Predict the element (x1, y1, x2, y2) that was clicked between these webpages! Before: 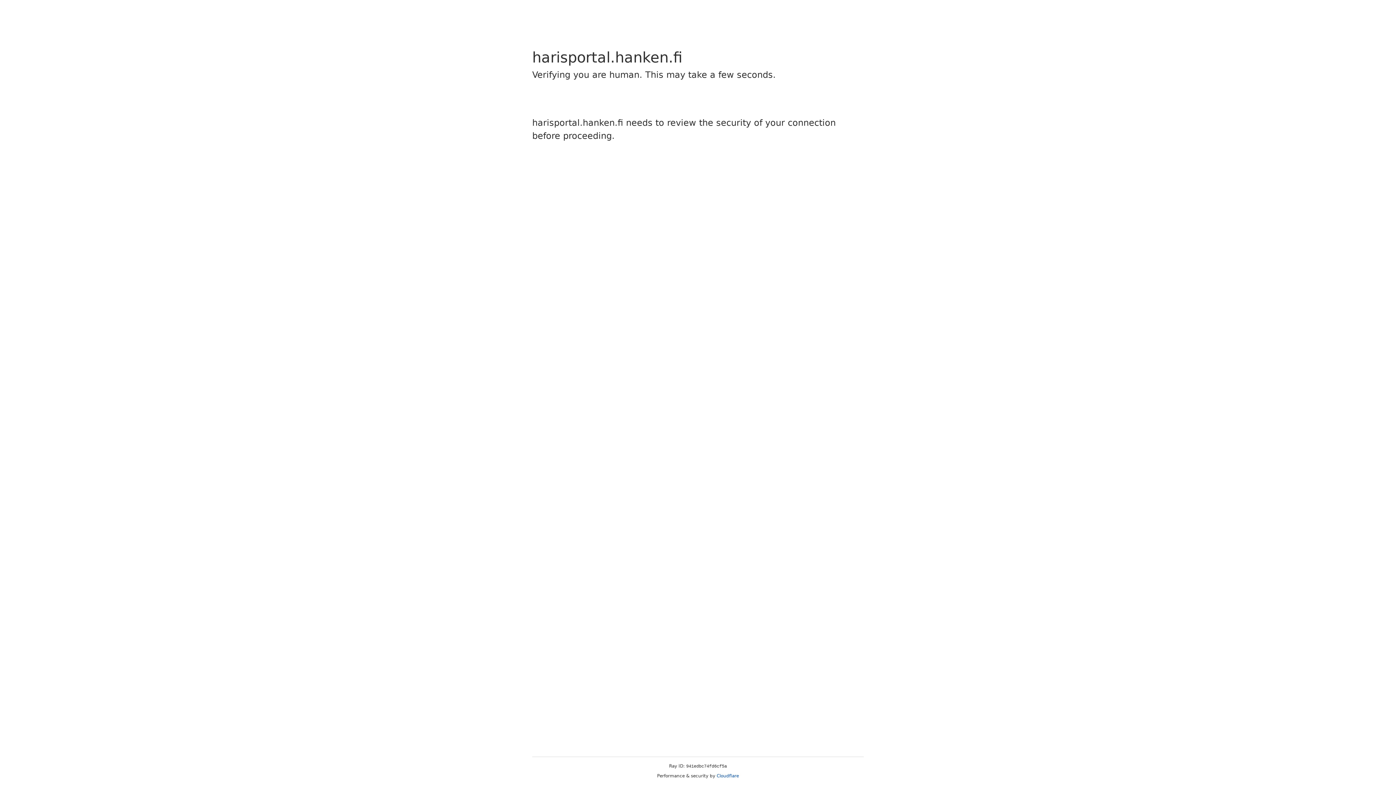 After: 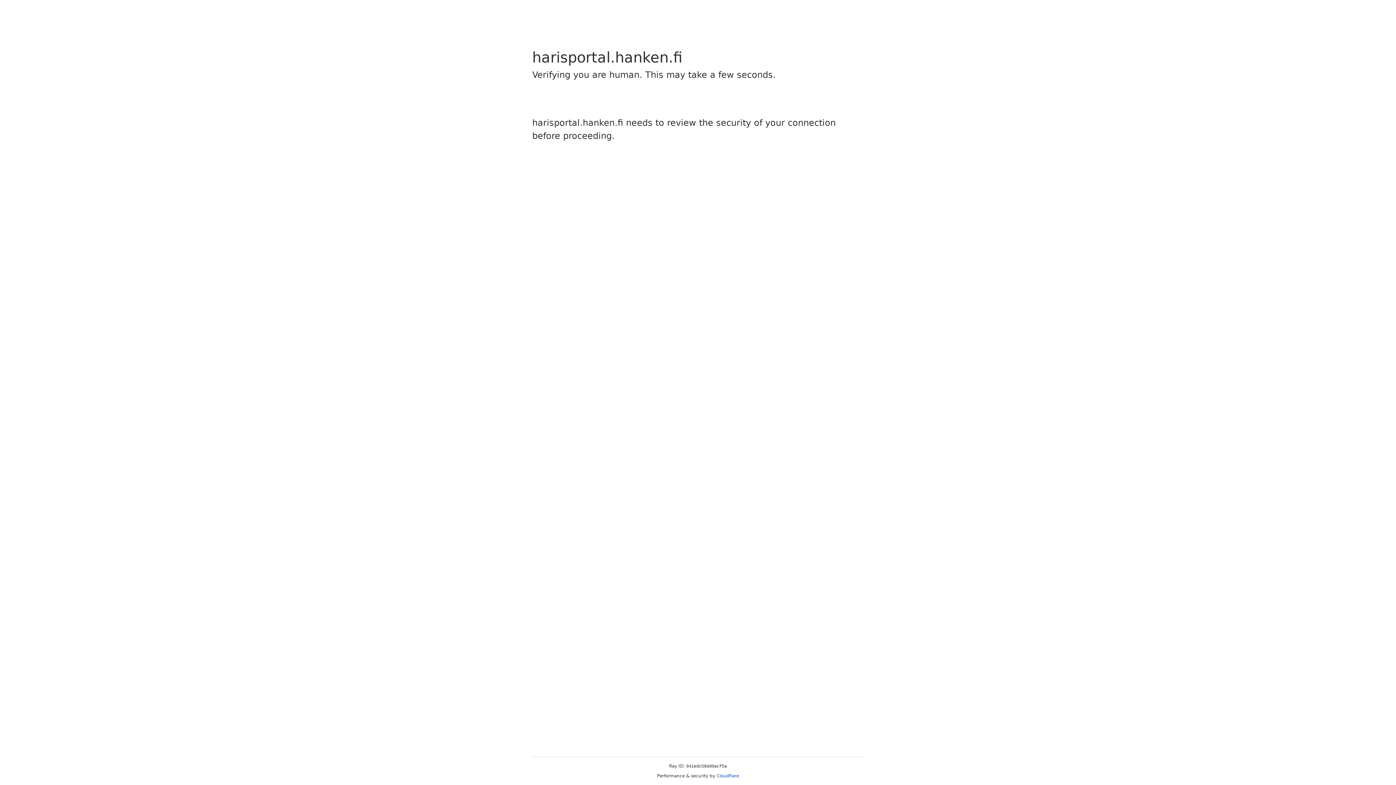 Action: label: Cloudflare bbox: (716, 773, 739, 778)